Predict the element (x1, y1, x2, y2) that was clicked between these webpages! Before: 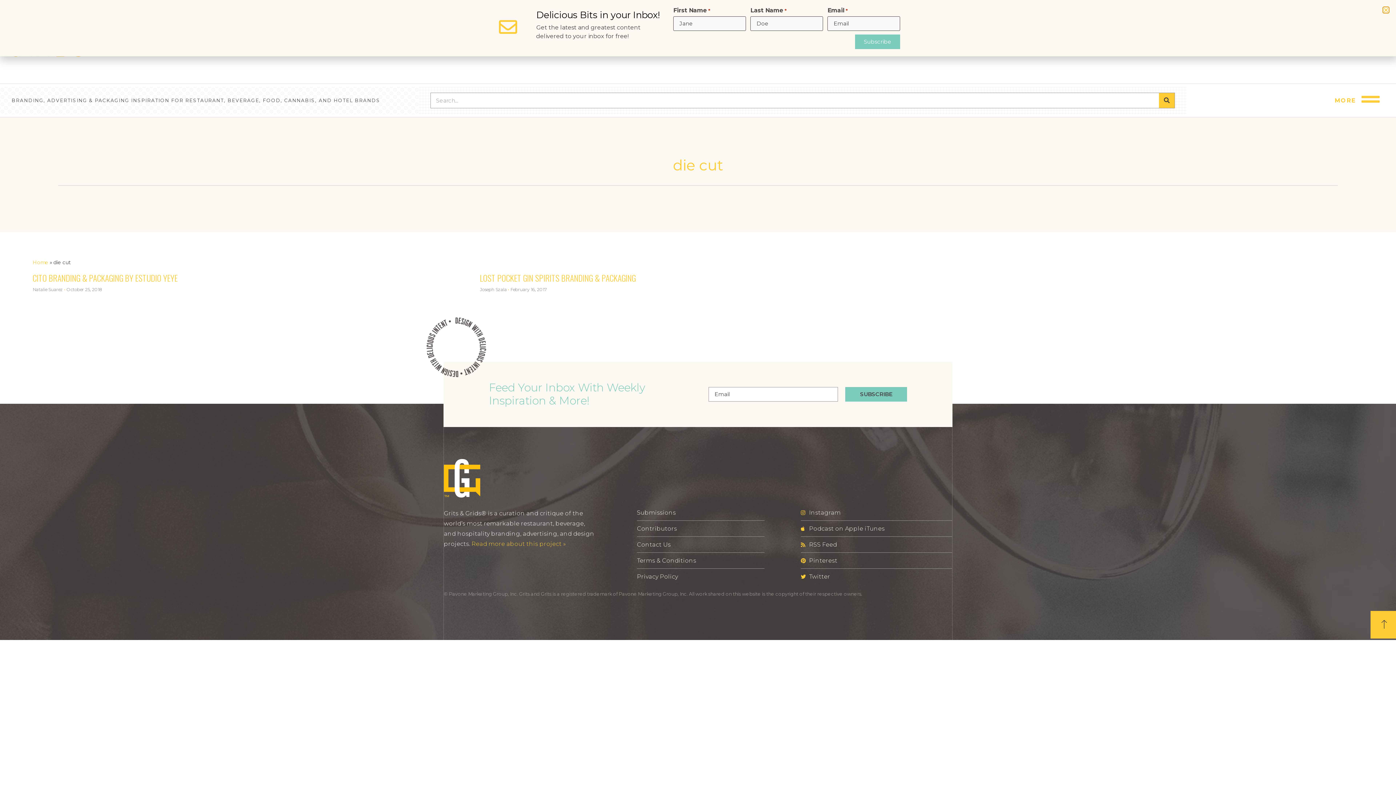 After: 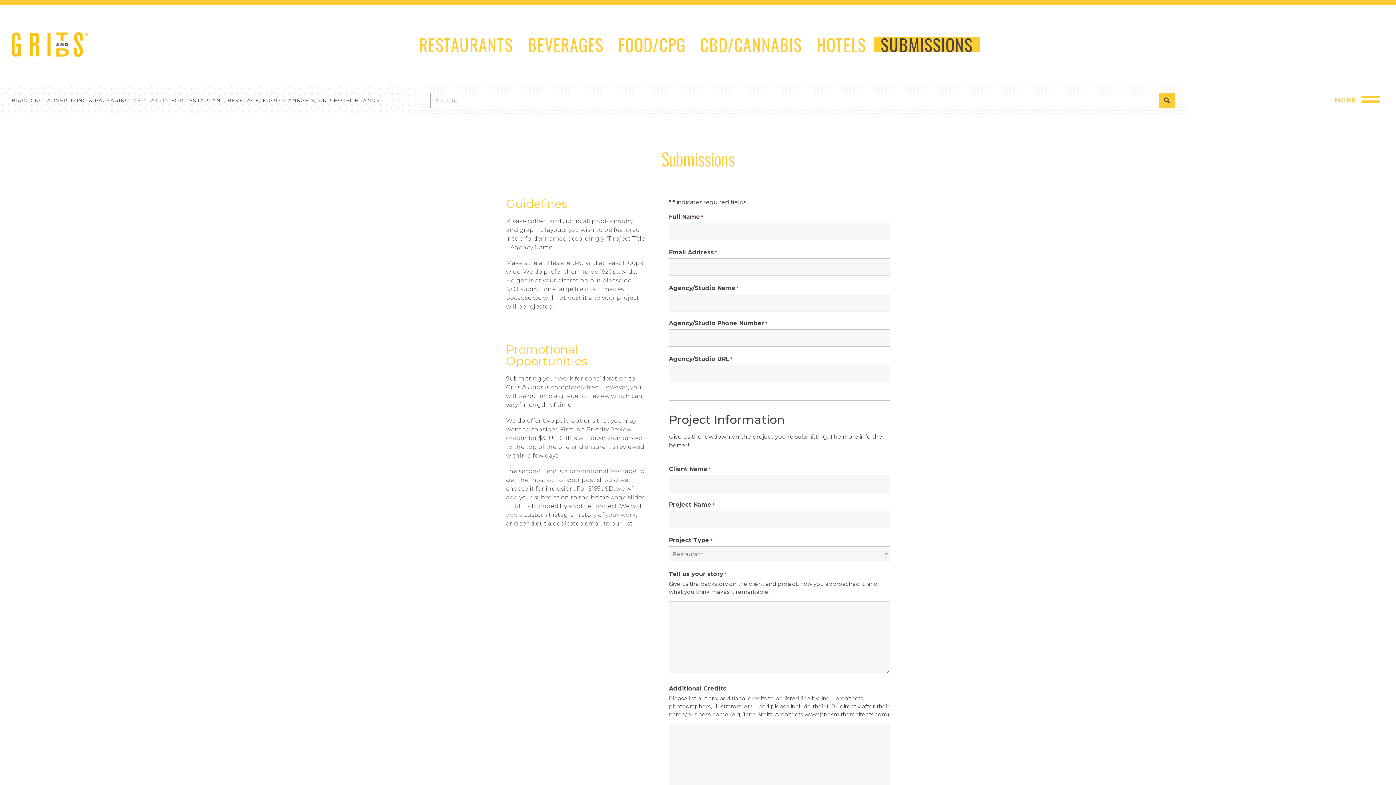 Action: bbox: (637, 508, 764, 517) label: Submissions